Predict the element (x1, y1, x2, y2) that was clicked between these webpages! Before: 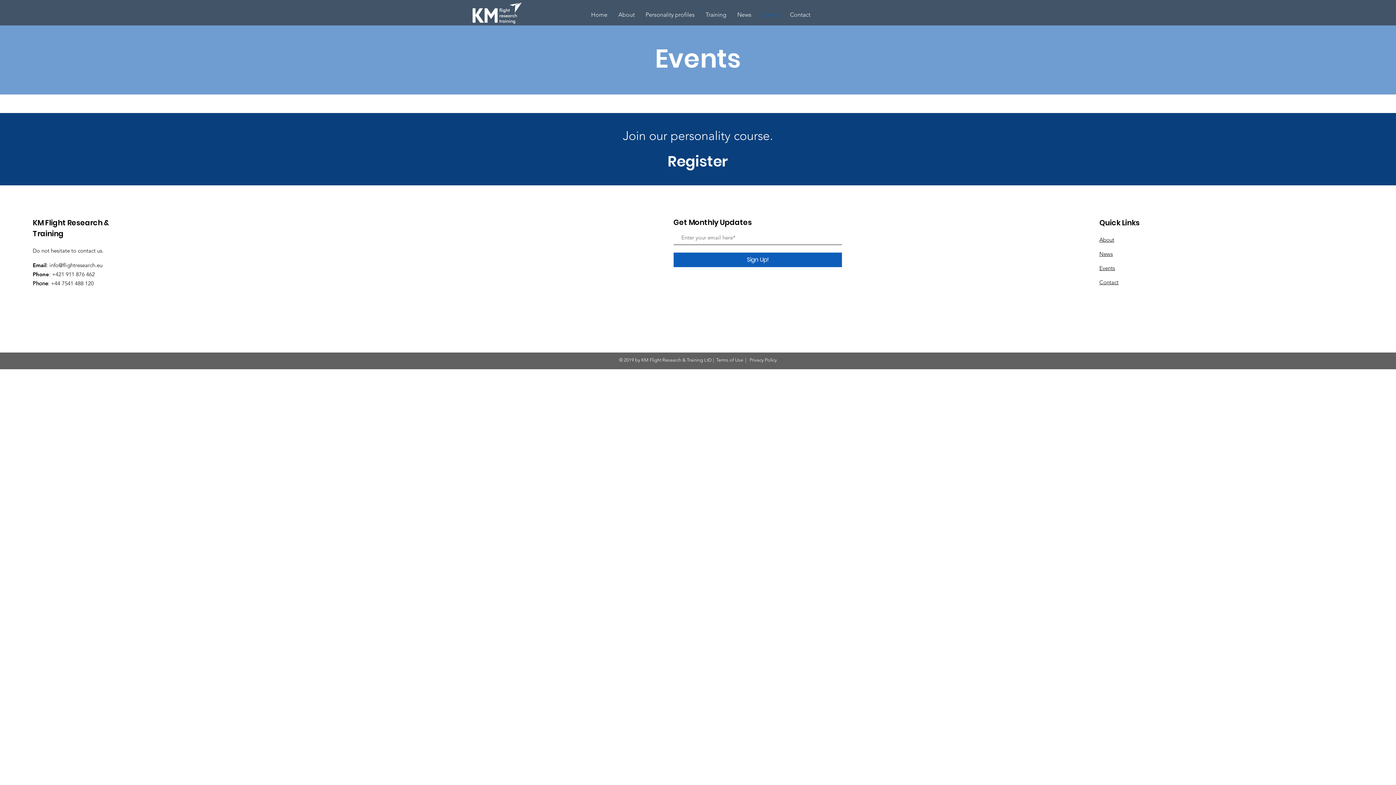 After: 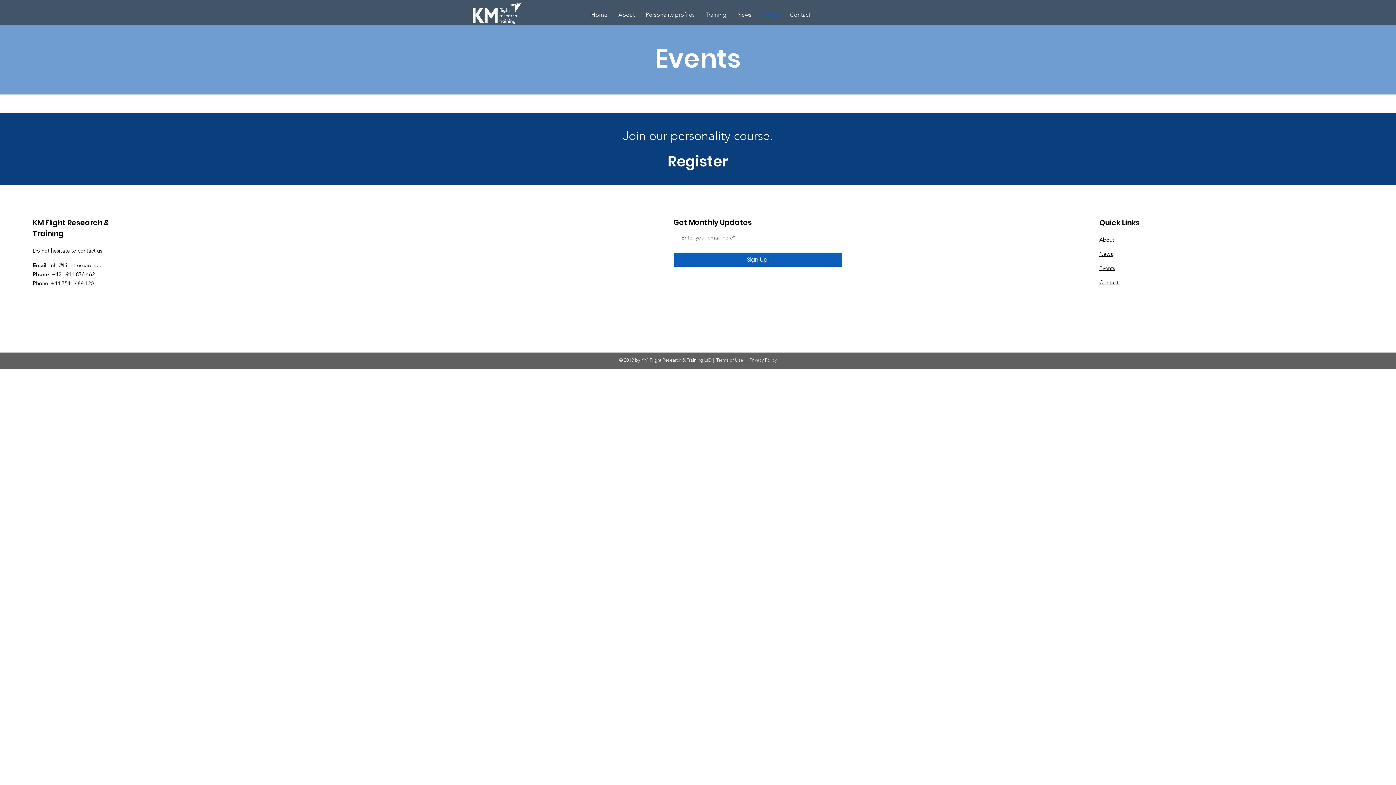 Action: bbox: (757, 5, 784, 23) label: Events